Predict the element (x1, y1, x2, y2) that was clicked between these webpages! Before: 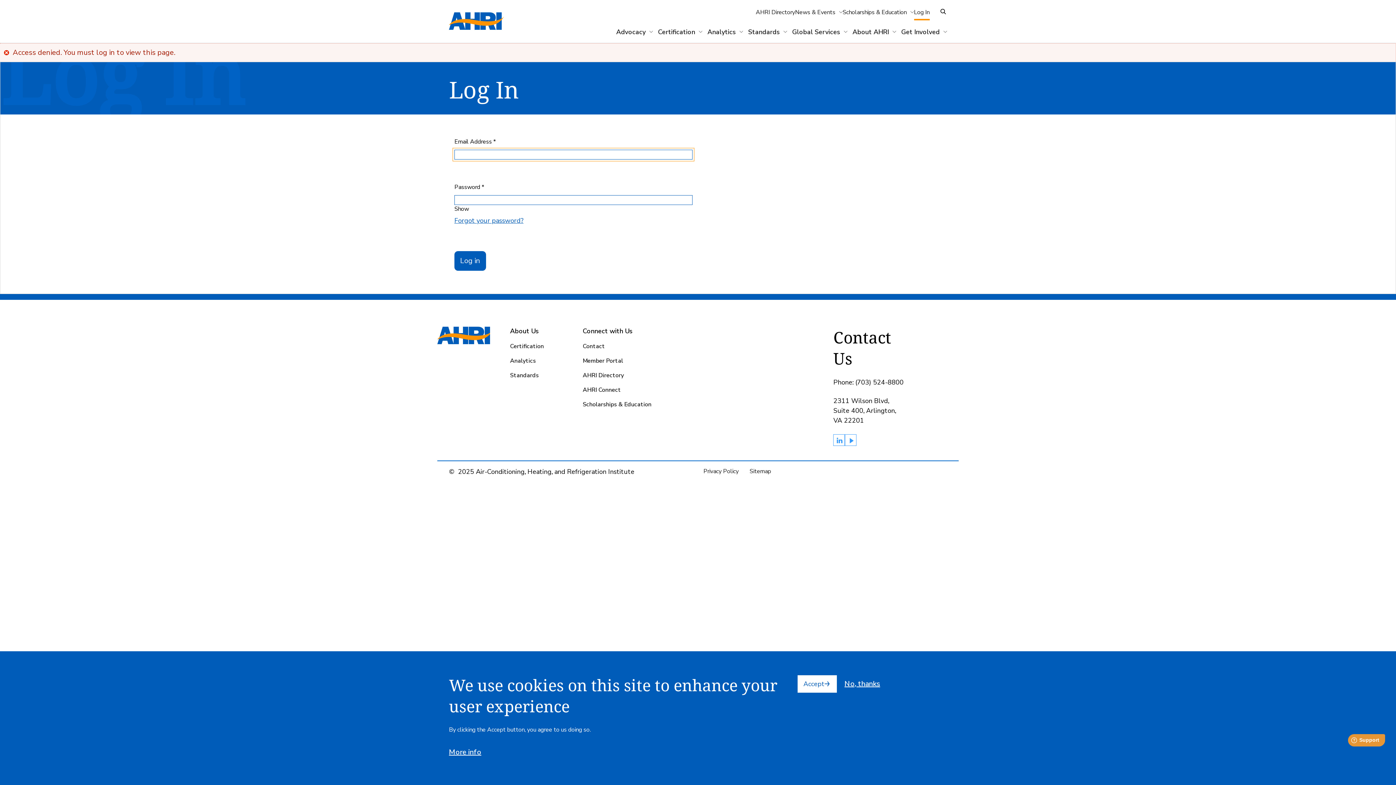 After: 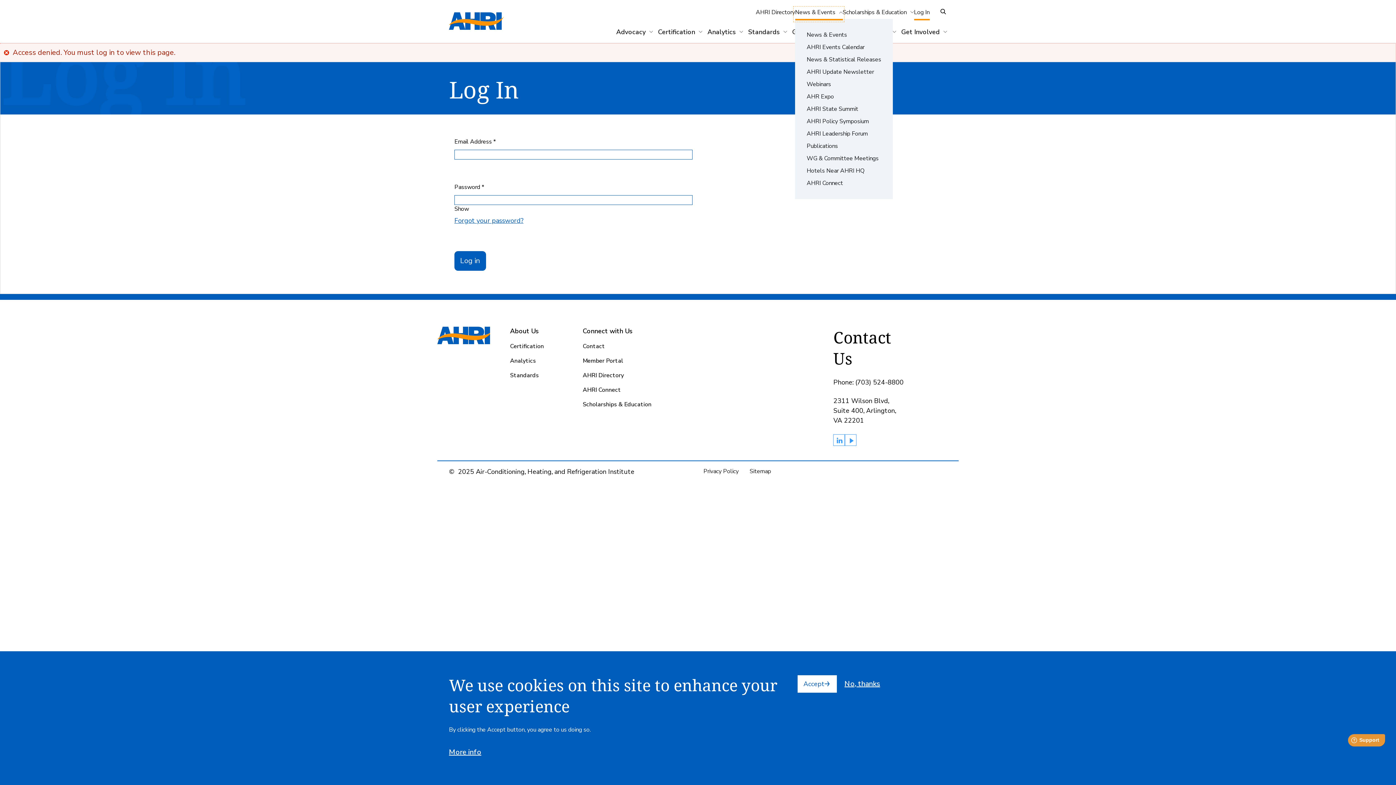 Action: label: News & Events bbox: (795, 8, 842, 20)